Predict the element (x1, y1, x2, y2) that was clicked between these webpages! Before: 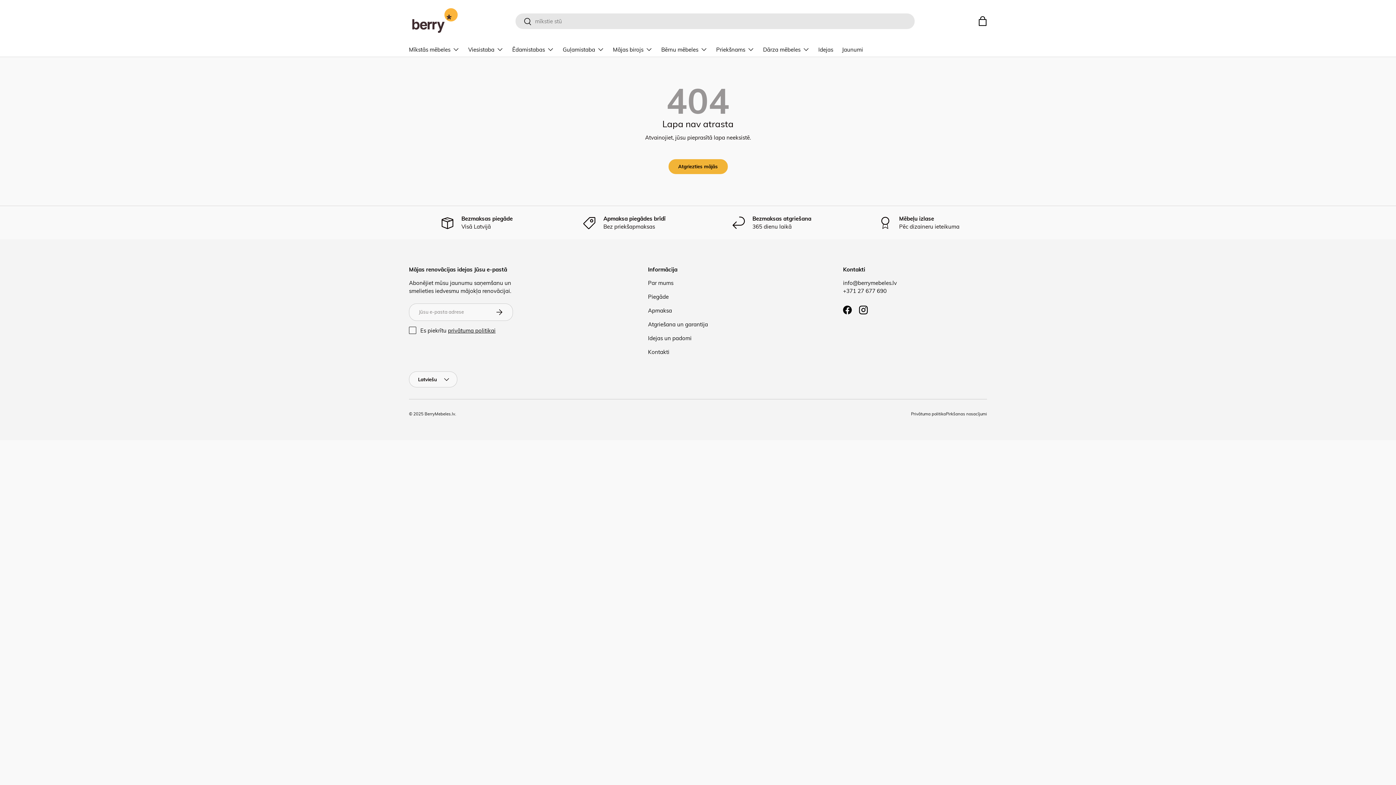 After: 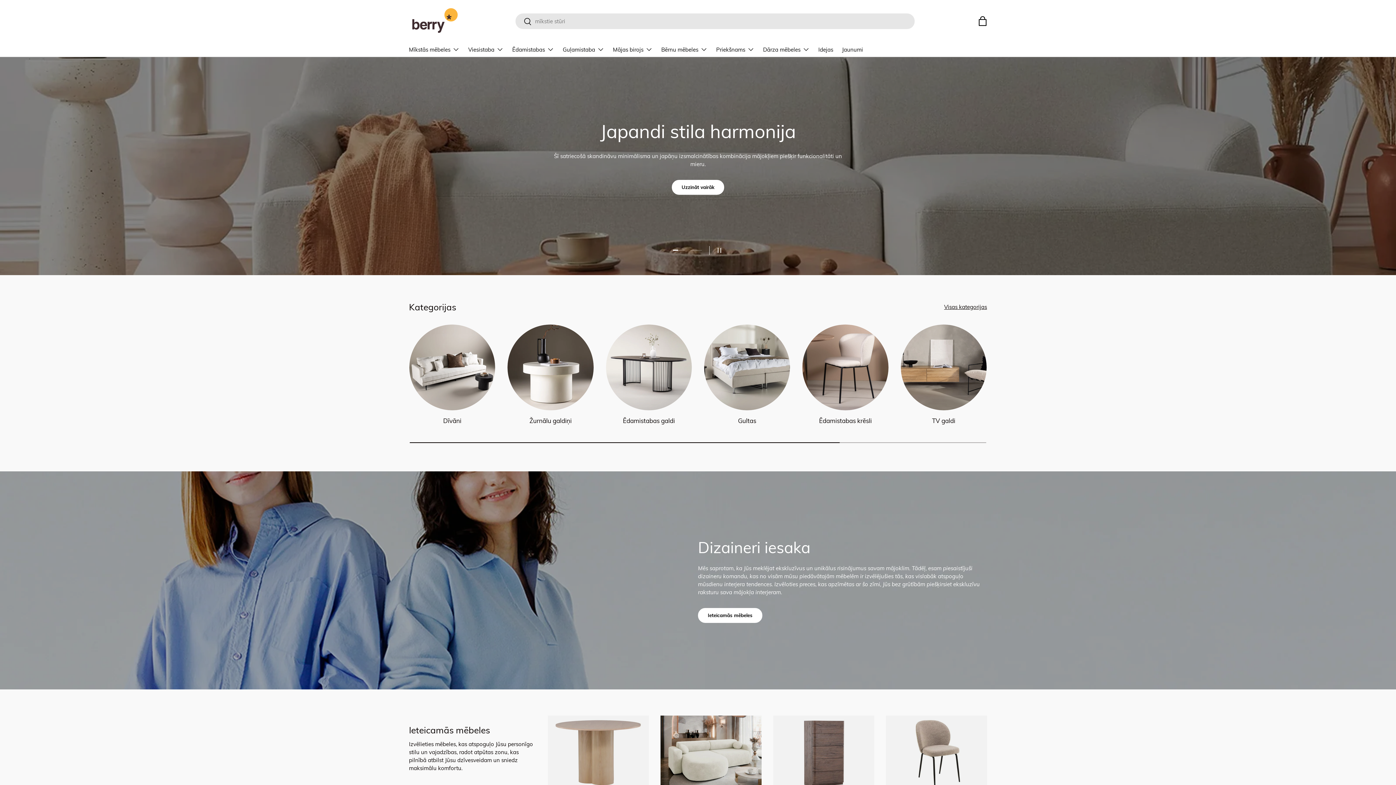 Action: bbox: (409, 5, 460, 36)